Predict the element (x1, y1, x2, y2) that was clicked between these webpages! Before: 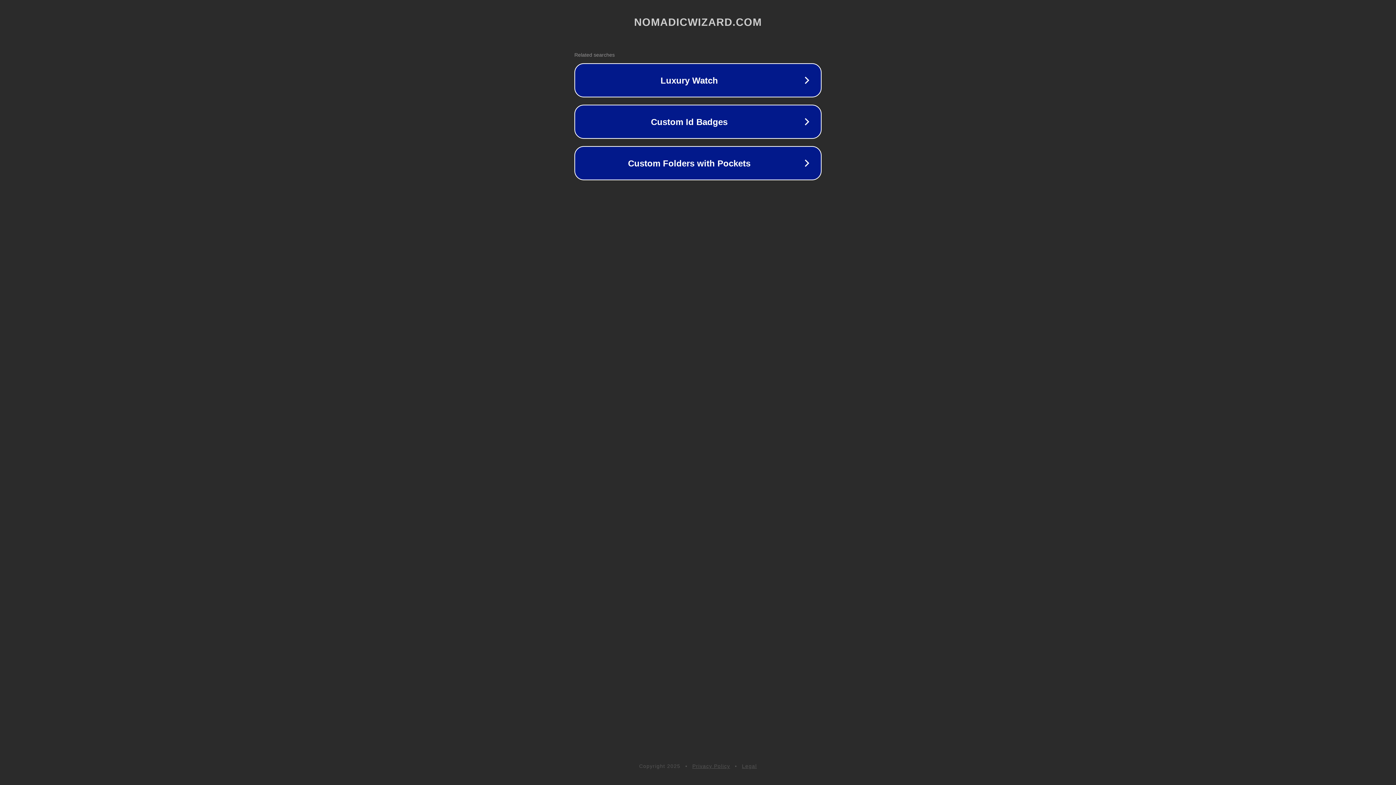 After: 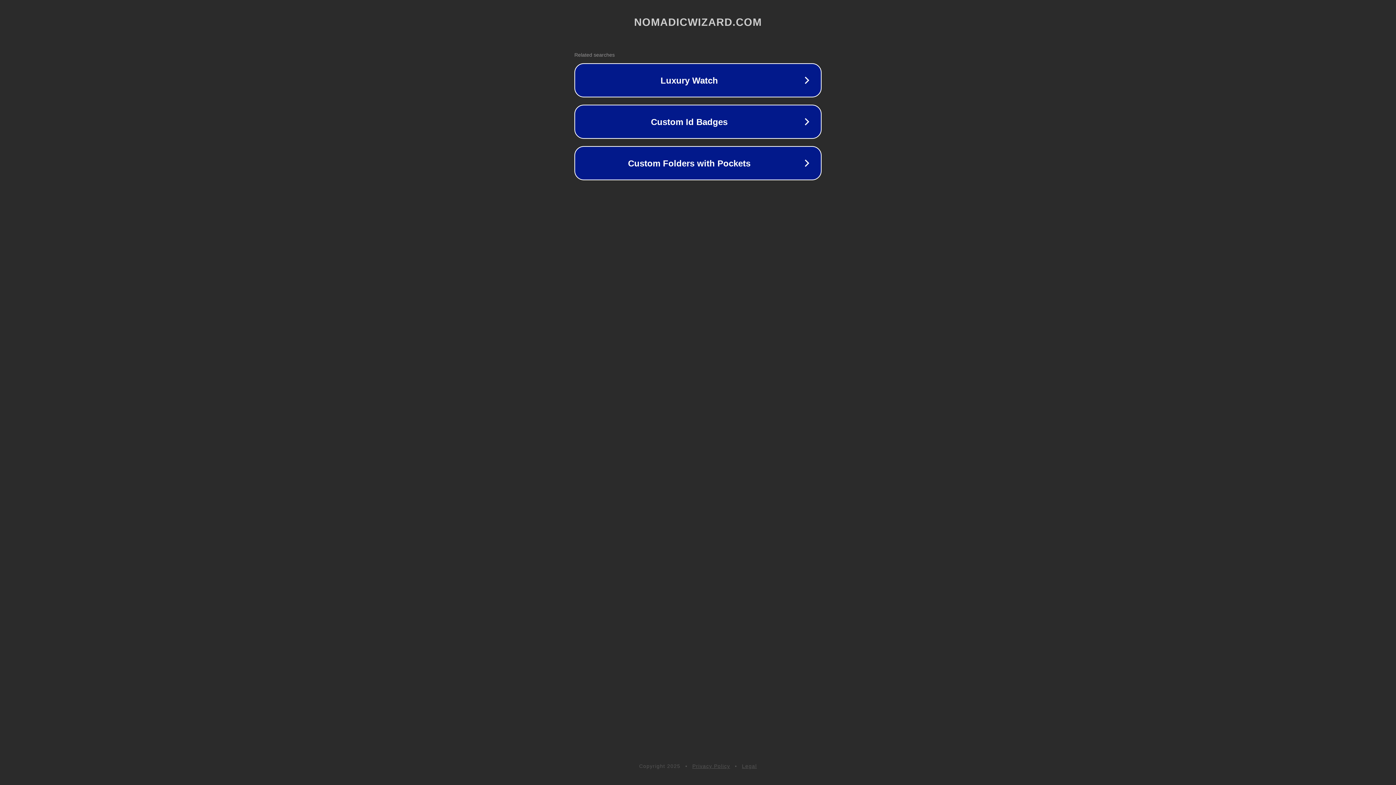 Action: bbox: (742, 763, 757, 769) label: Legal